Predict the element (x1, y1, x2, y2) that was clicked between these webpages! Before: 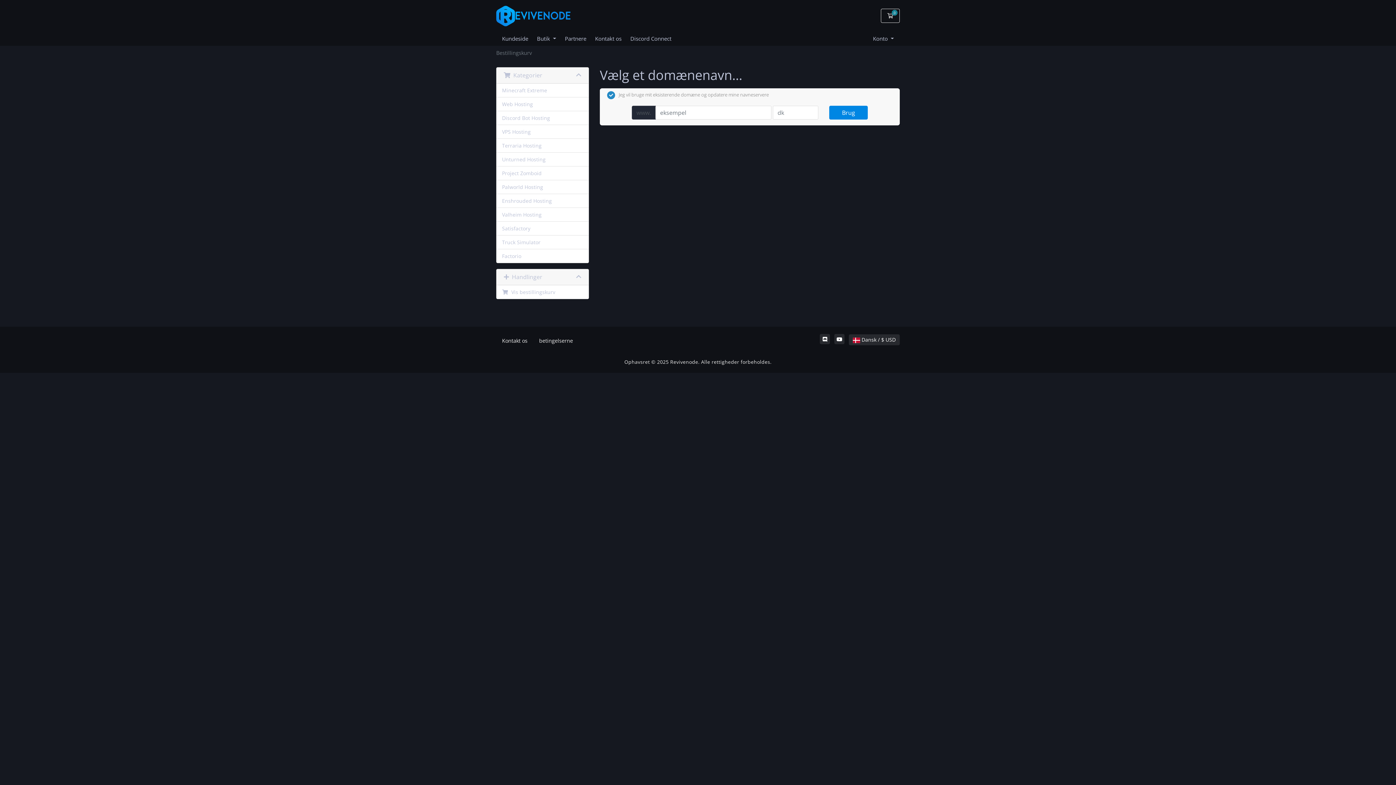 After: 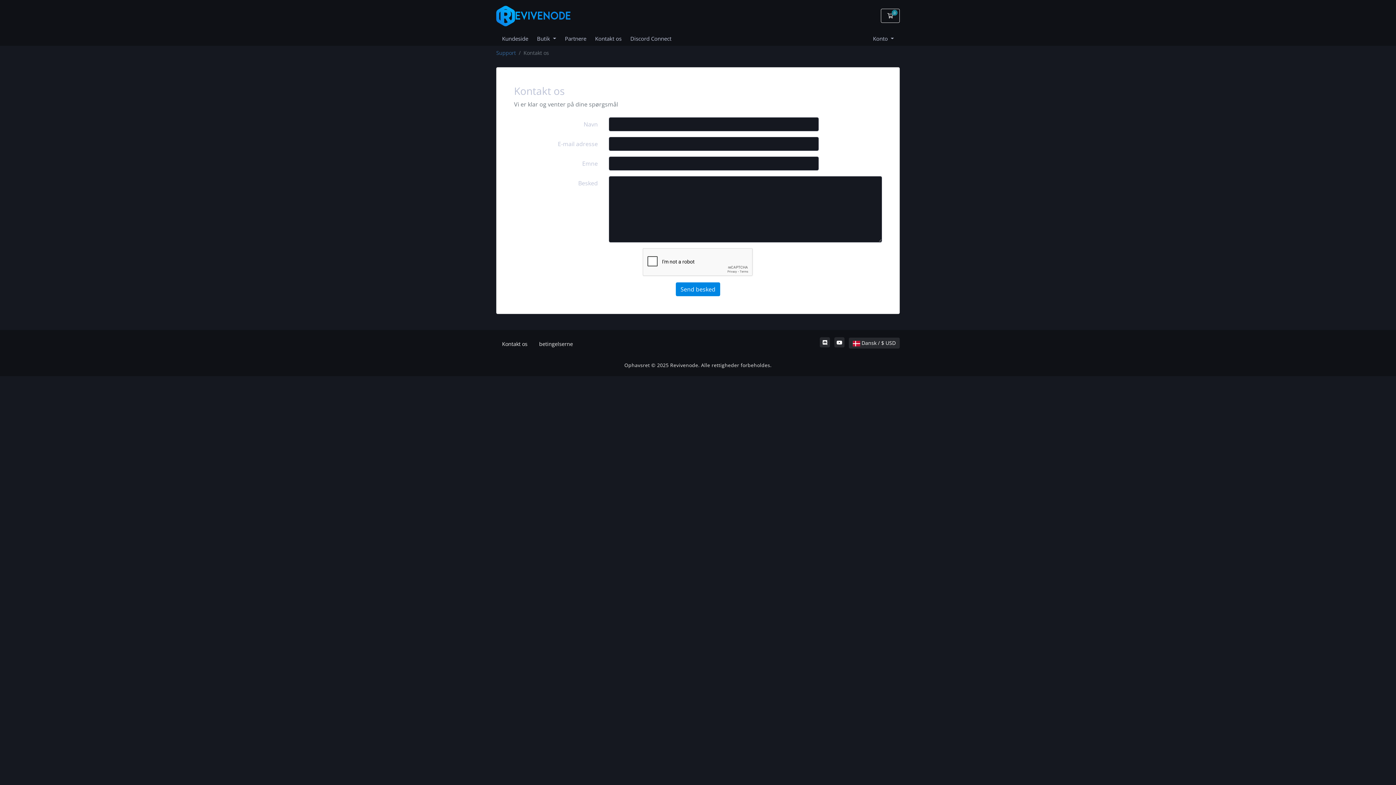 Action: label: Kontakt os bbox: (496, 334, 533, 347)